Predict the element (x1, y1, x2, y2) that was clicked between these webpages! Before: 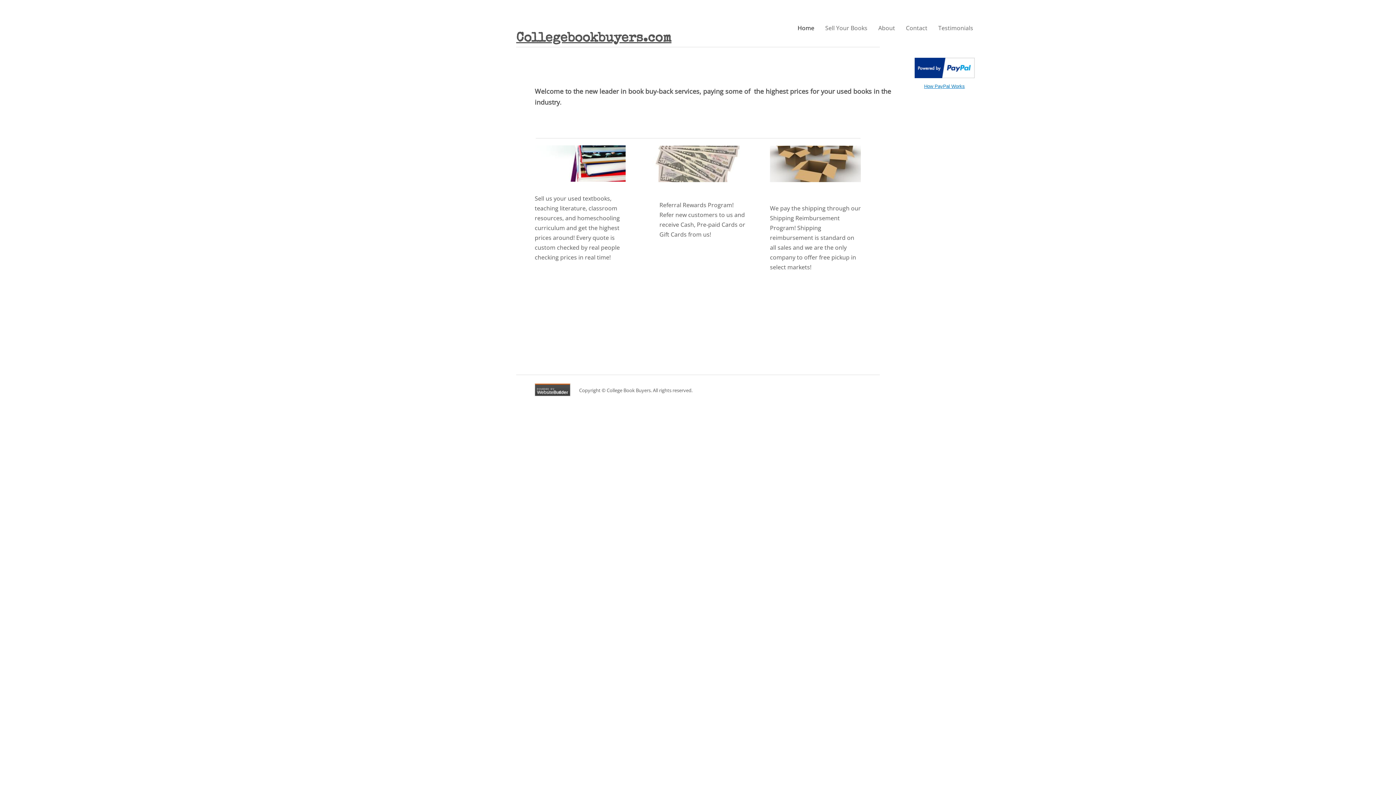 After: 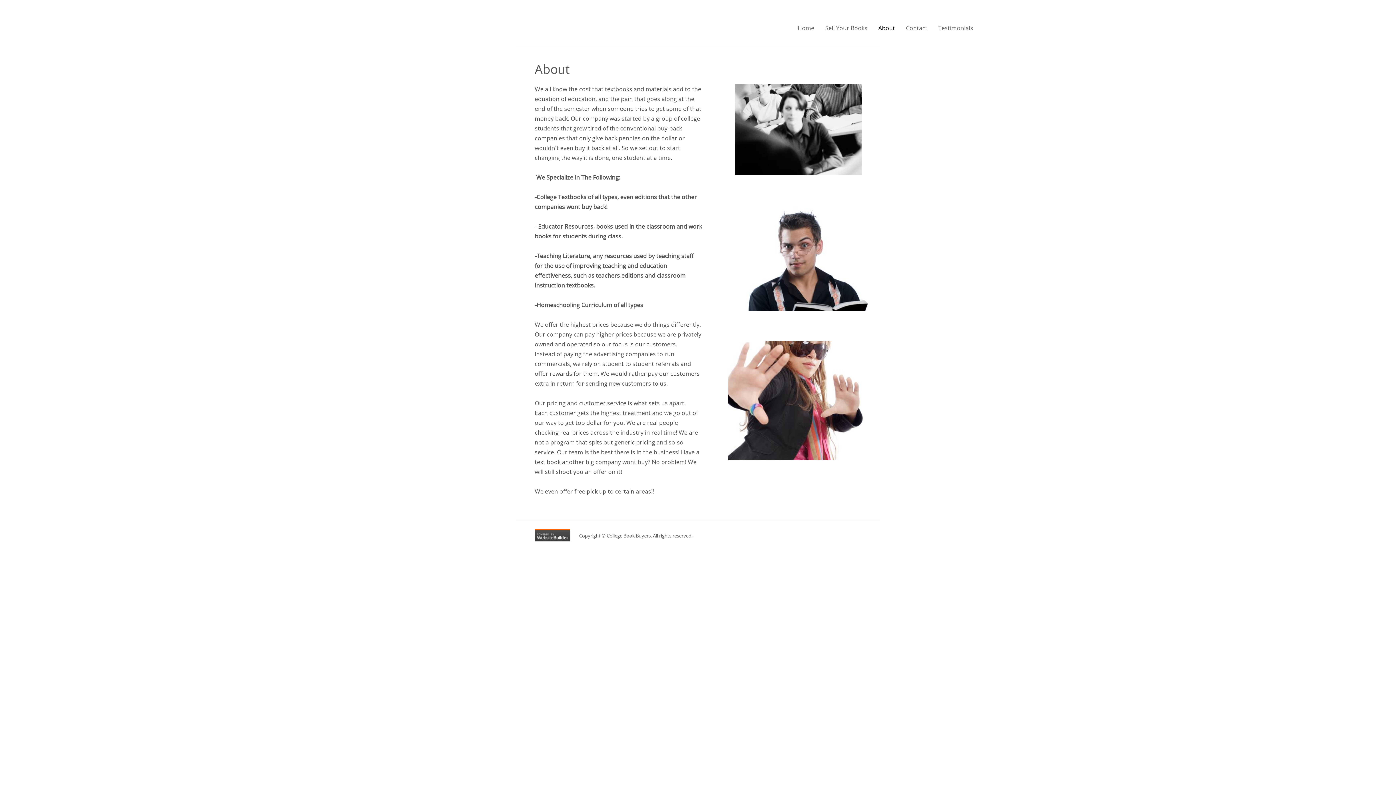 Action: label: About bbox: (873, 23, 900, 33)